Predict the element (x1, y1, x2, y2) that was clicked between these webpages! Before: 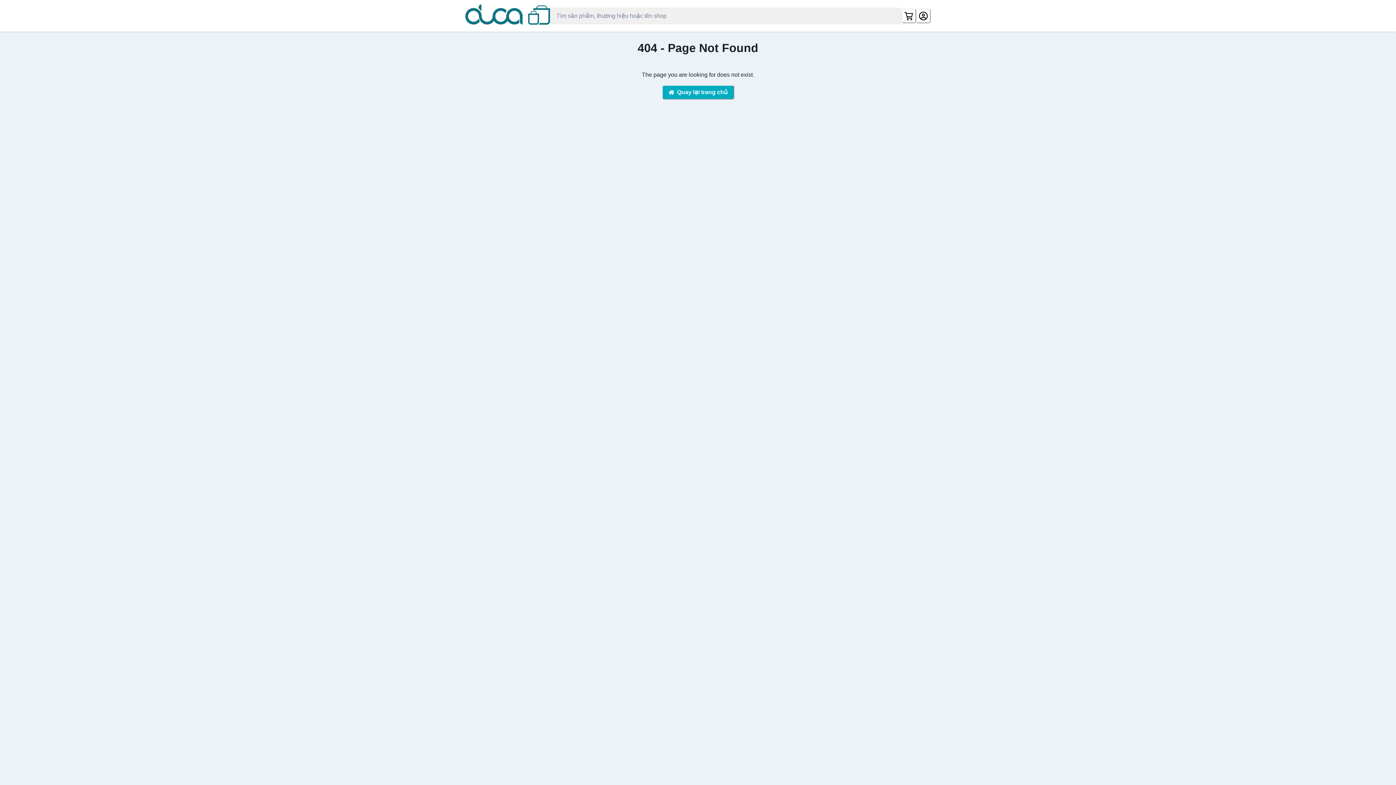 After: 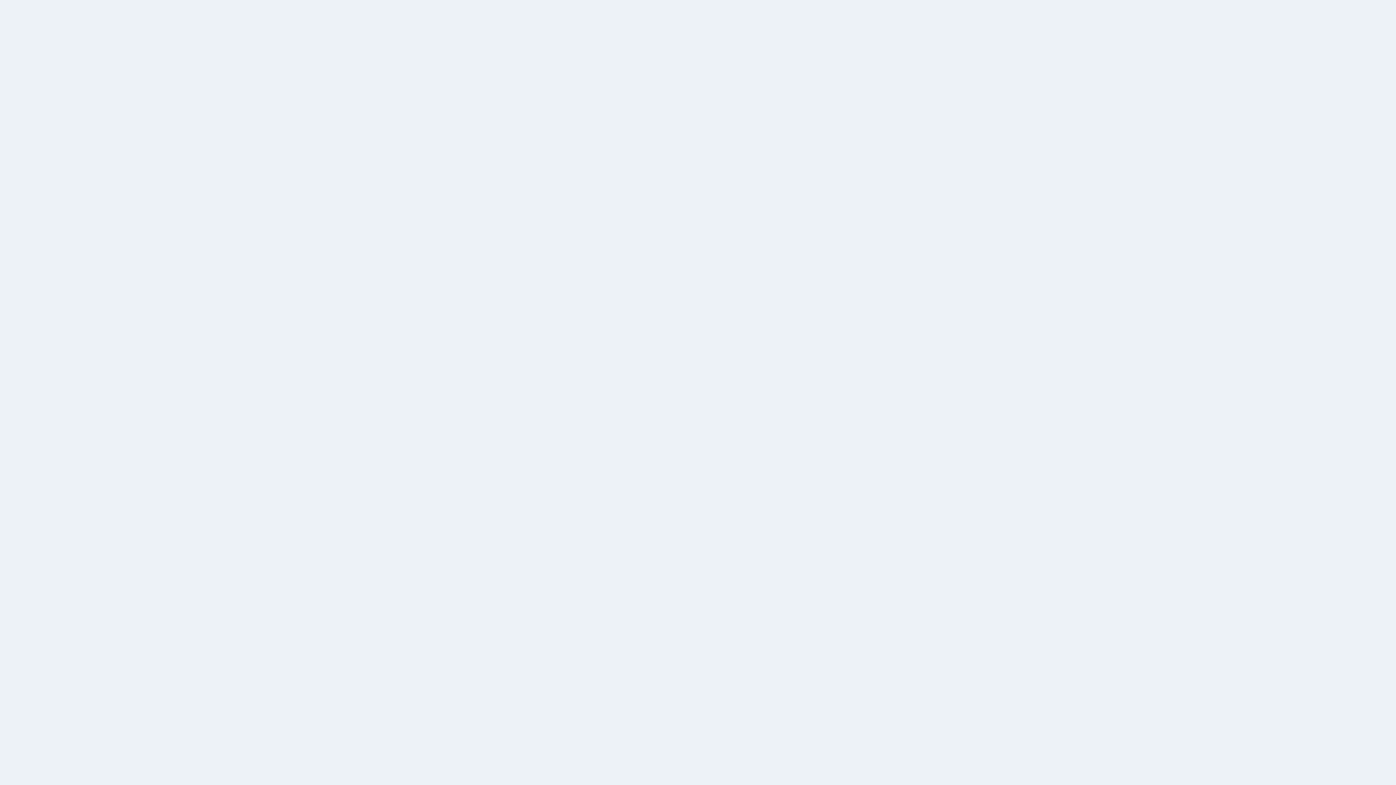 Action: label: Profile bbox: (916, 8, 930, 23)